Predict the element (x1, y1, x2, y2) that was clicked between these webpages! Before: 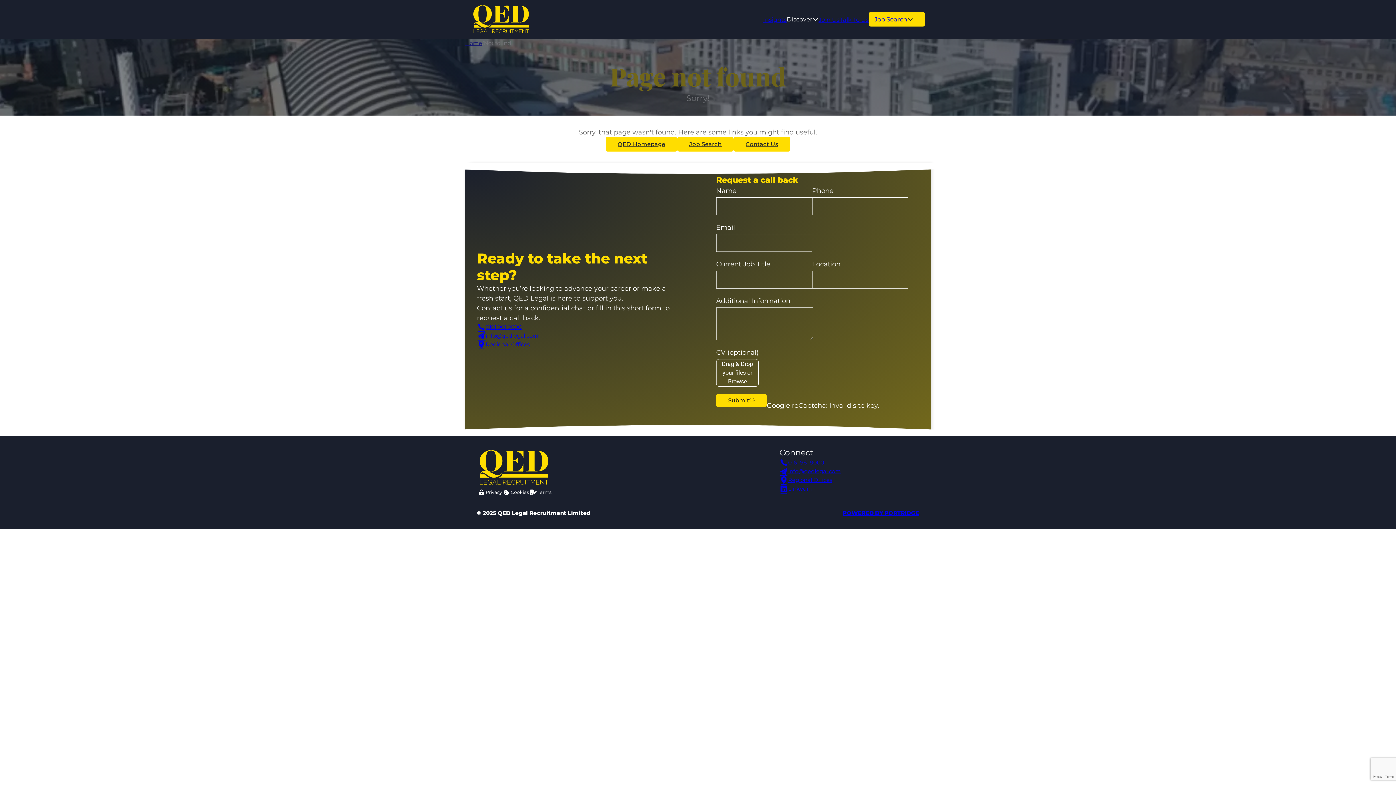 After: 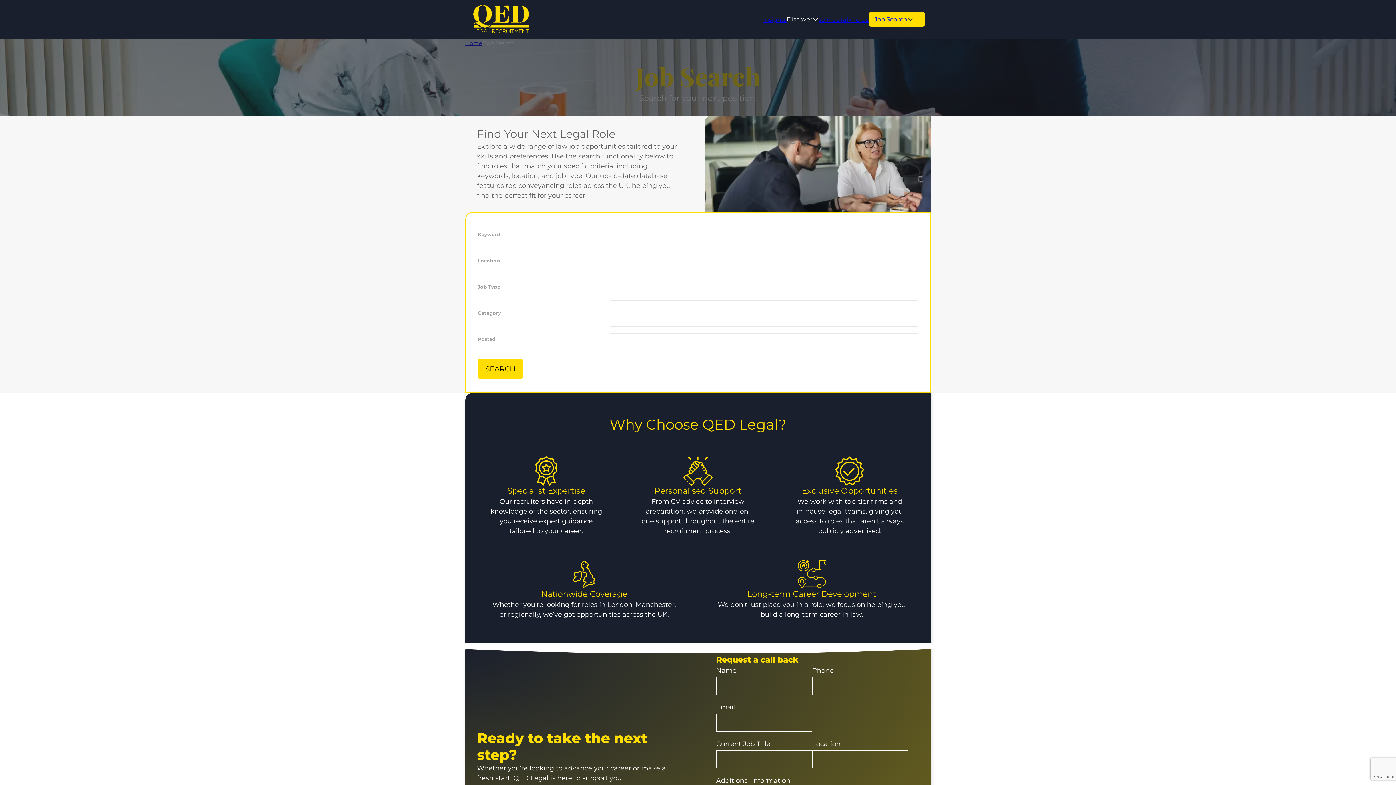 Action: label: Job Search bbox: (874, 15, 907, 23)